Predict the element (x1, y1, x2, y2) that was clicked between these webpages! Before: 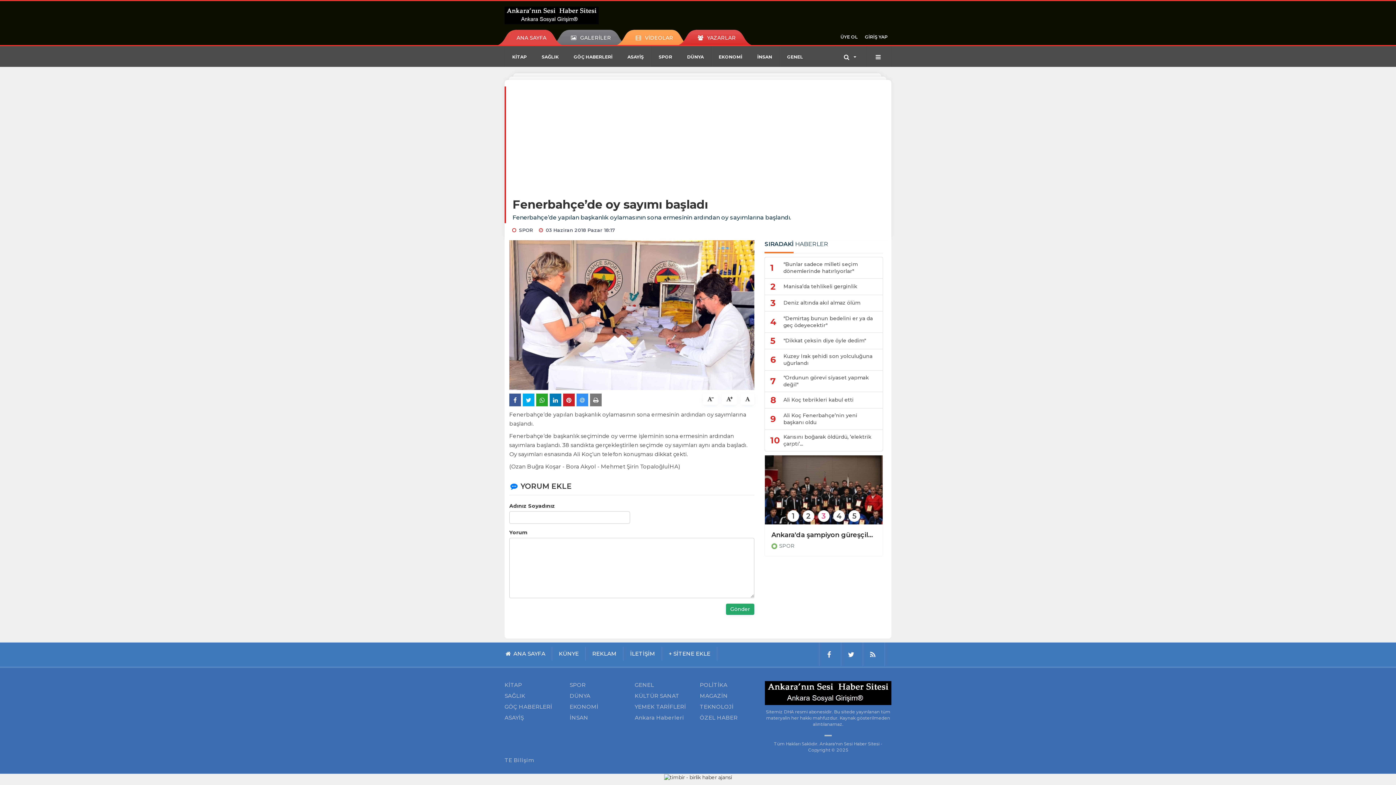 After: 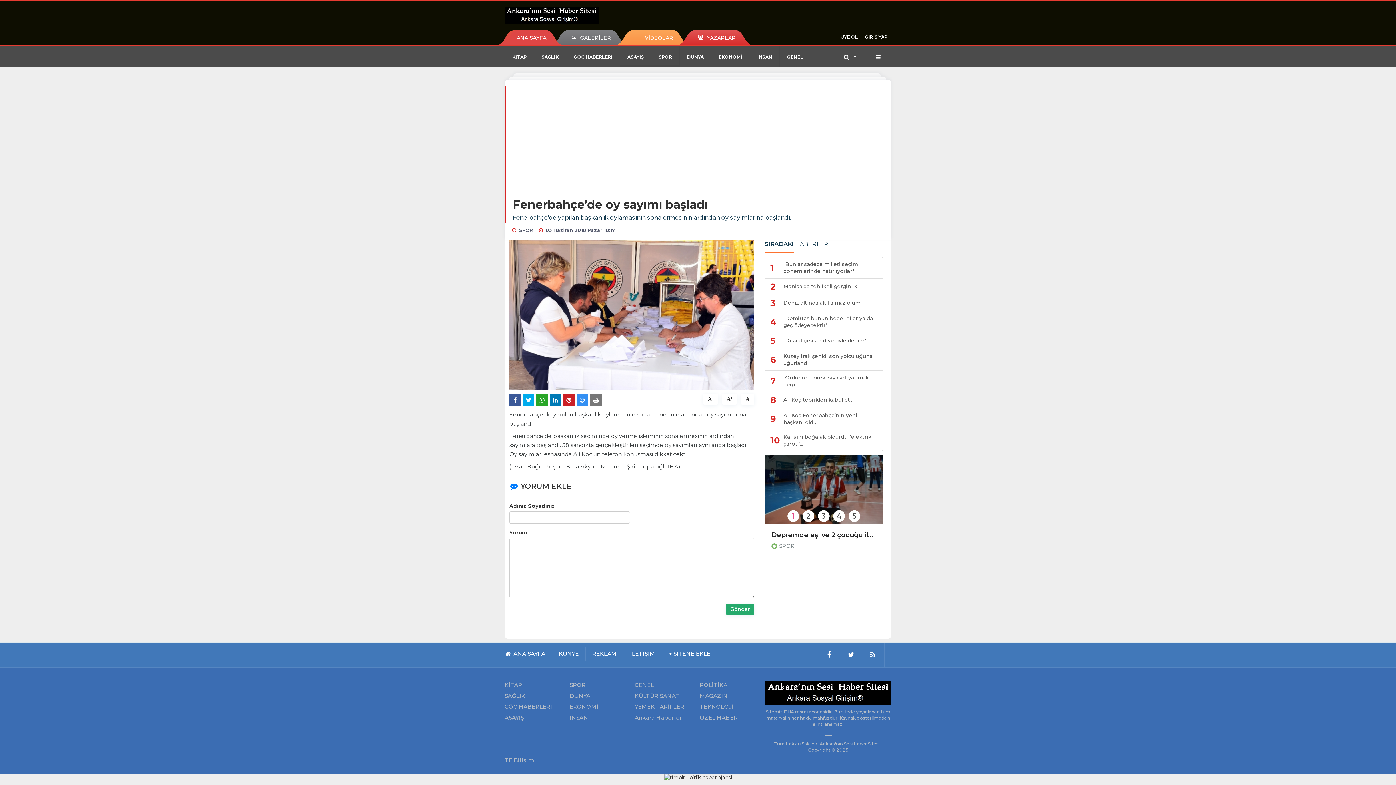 Action: label: ASAYİŞ bbox: (620, 46, 651, 67)